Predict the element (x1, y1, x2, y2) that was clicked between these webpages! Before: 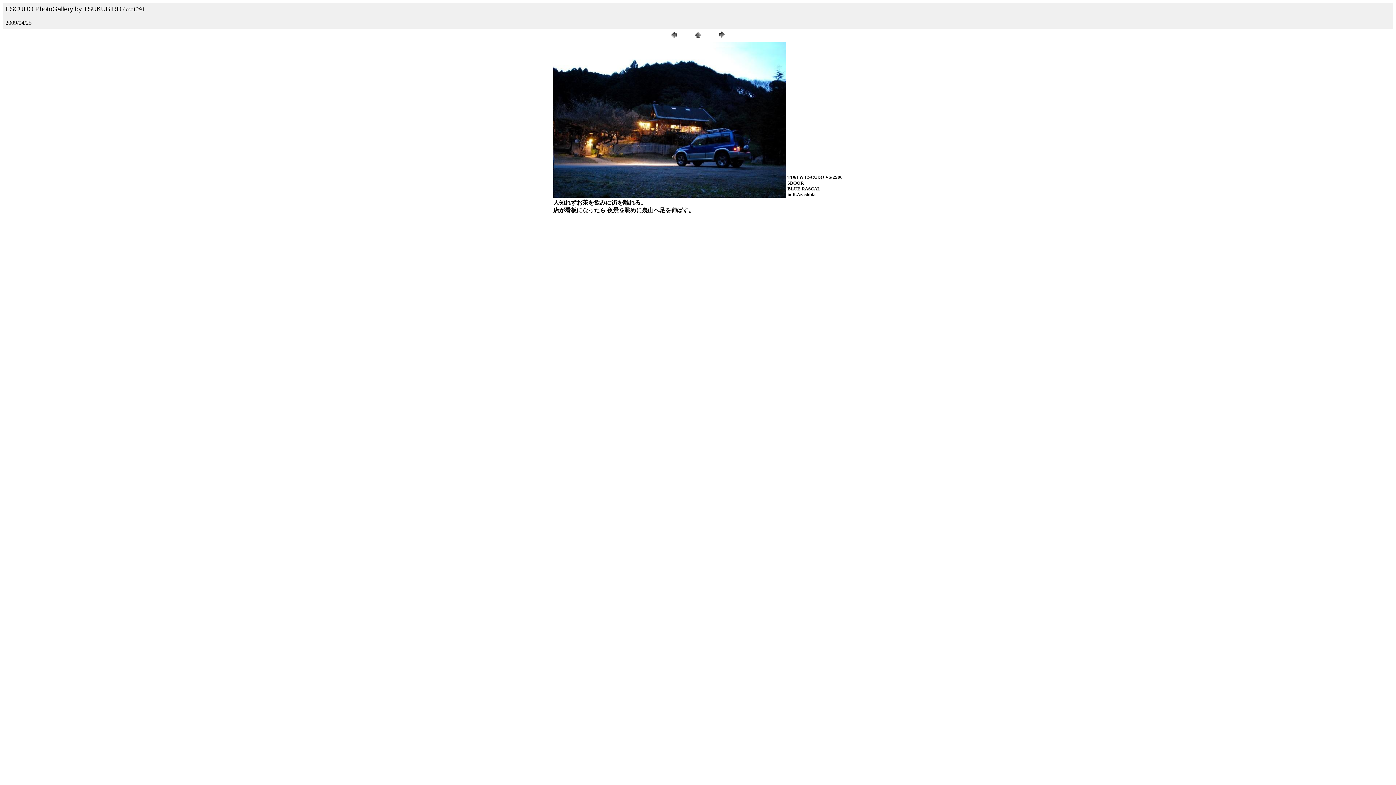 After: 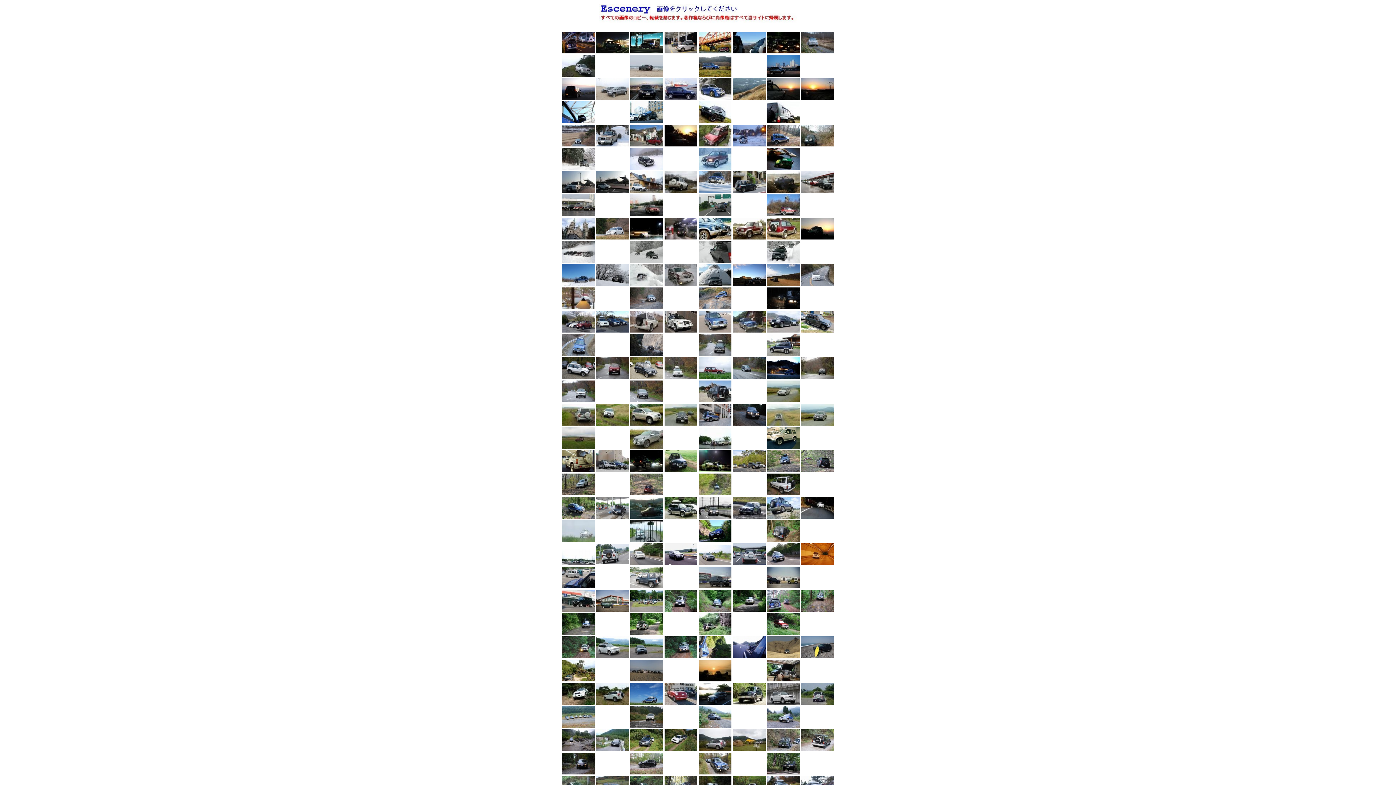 Action: bbox: (692, 35, 703, 41)